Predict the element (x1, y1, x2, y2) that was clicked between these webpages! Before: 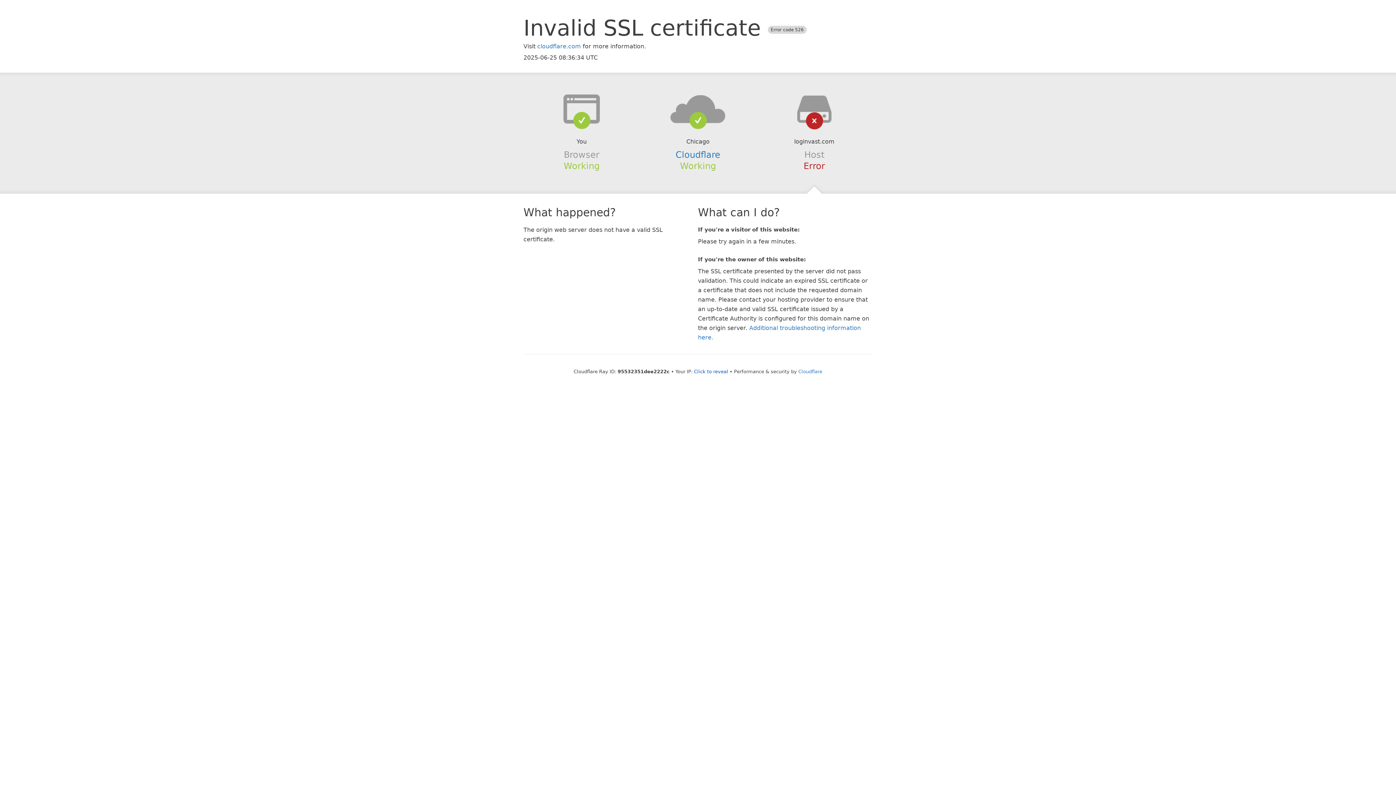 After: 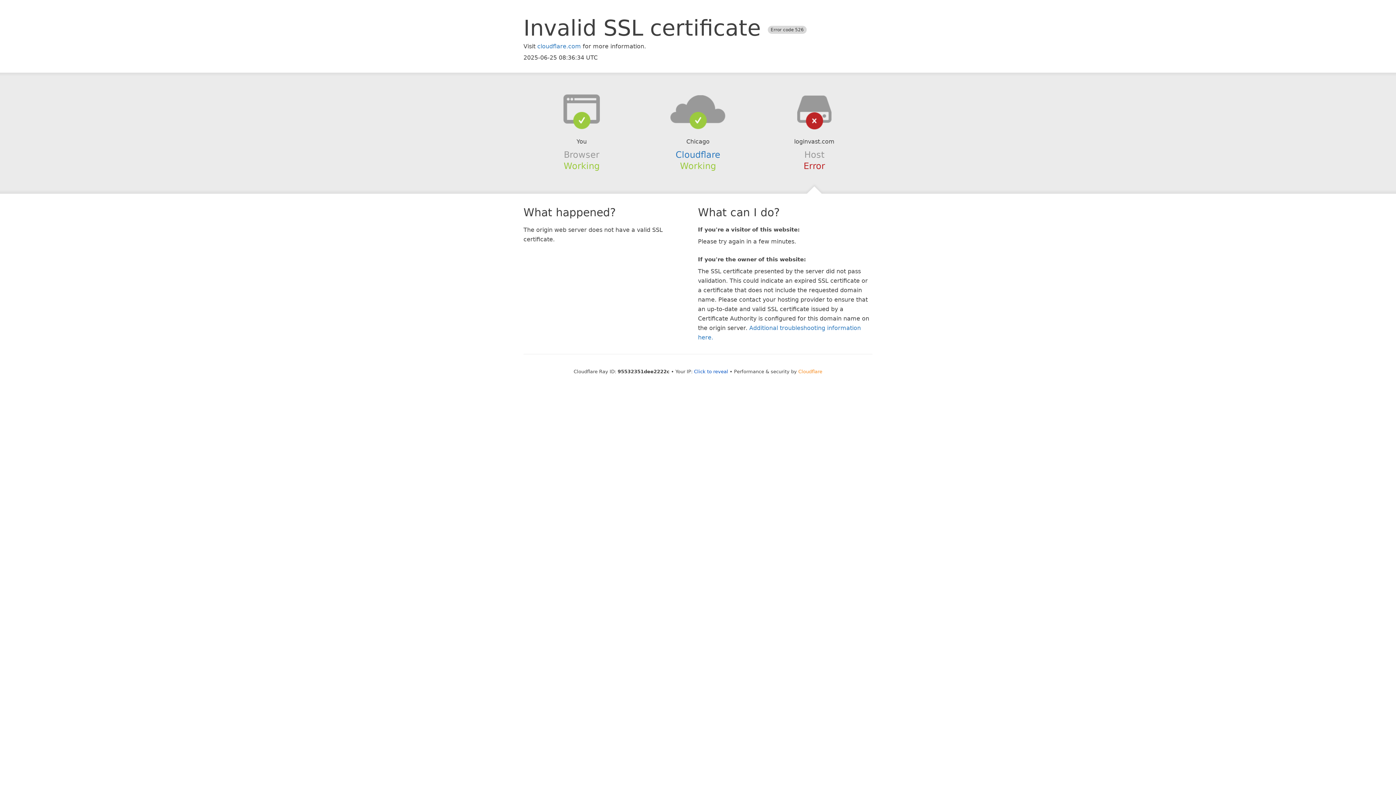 Action: bbox: (798, 368, 822, 374) label: Cloudflare